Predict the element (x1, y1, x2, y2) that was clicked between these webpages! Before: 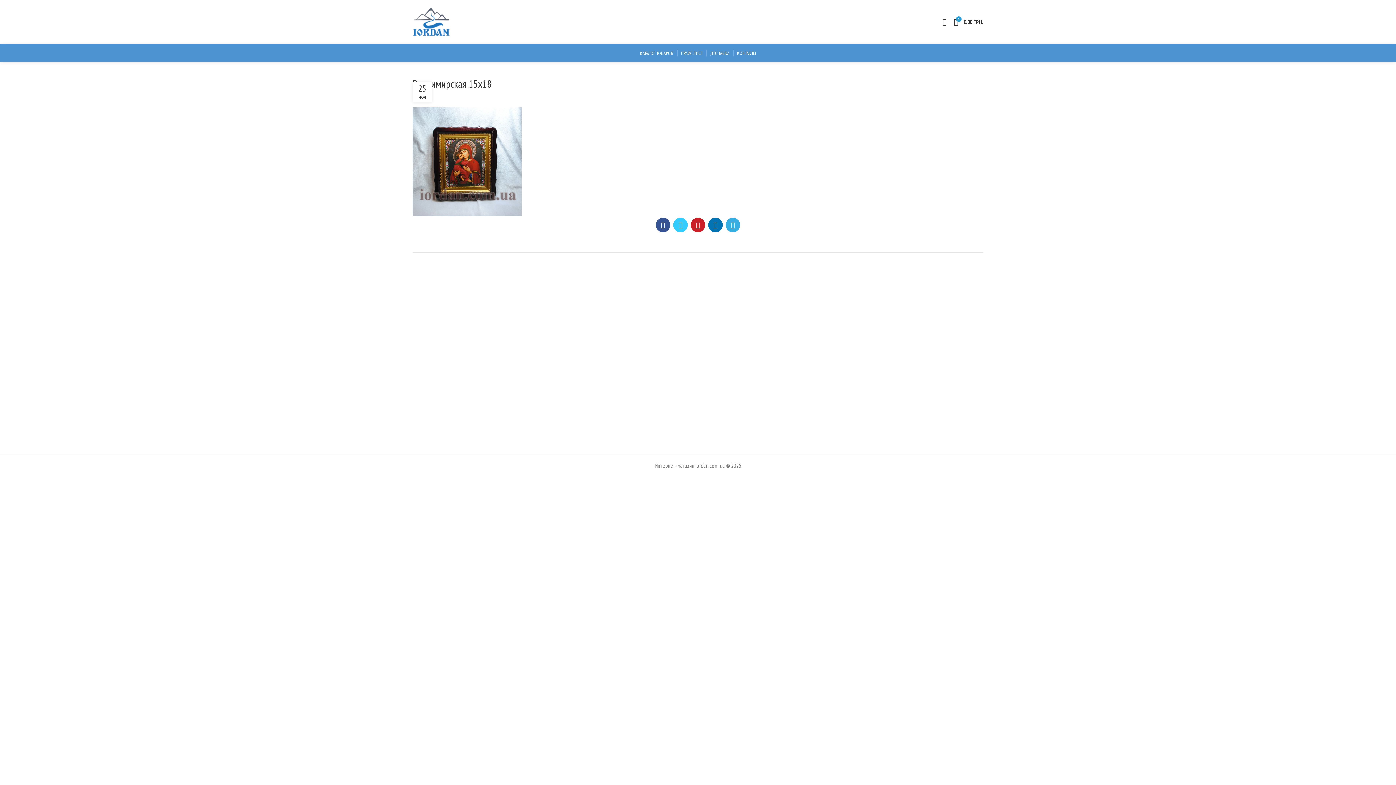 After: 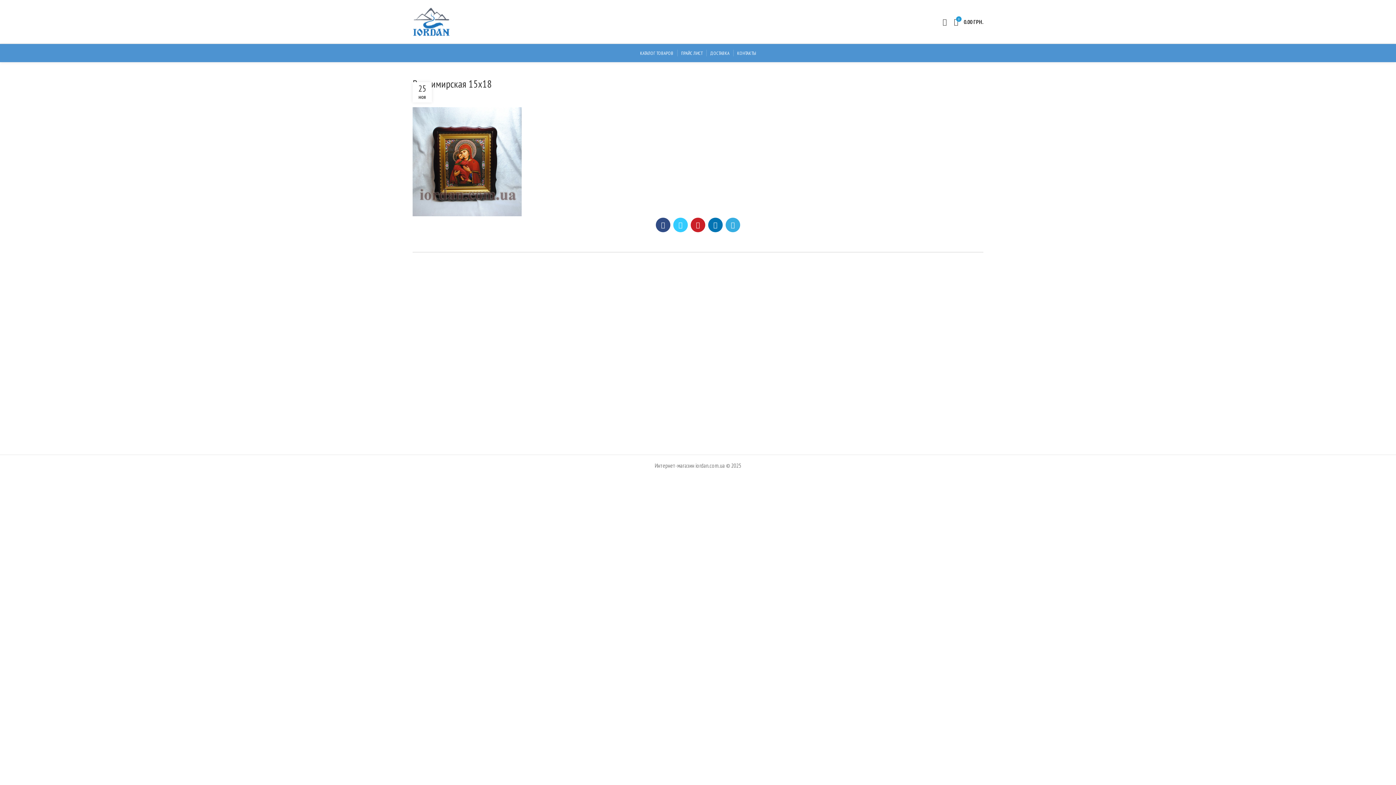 Action: bbox: (656, 217, 670, 232) label: Facebook social link